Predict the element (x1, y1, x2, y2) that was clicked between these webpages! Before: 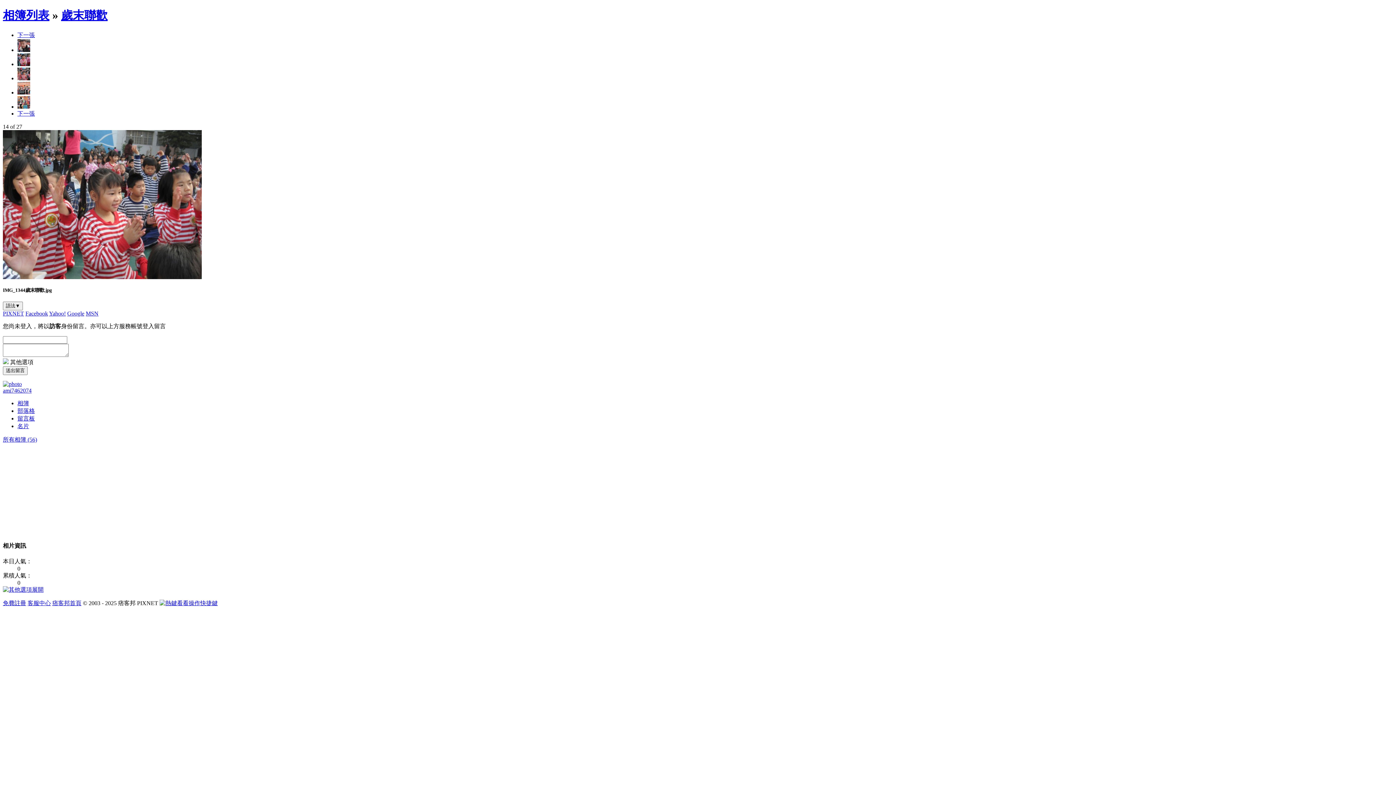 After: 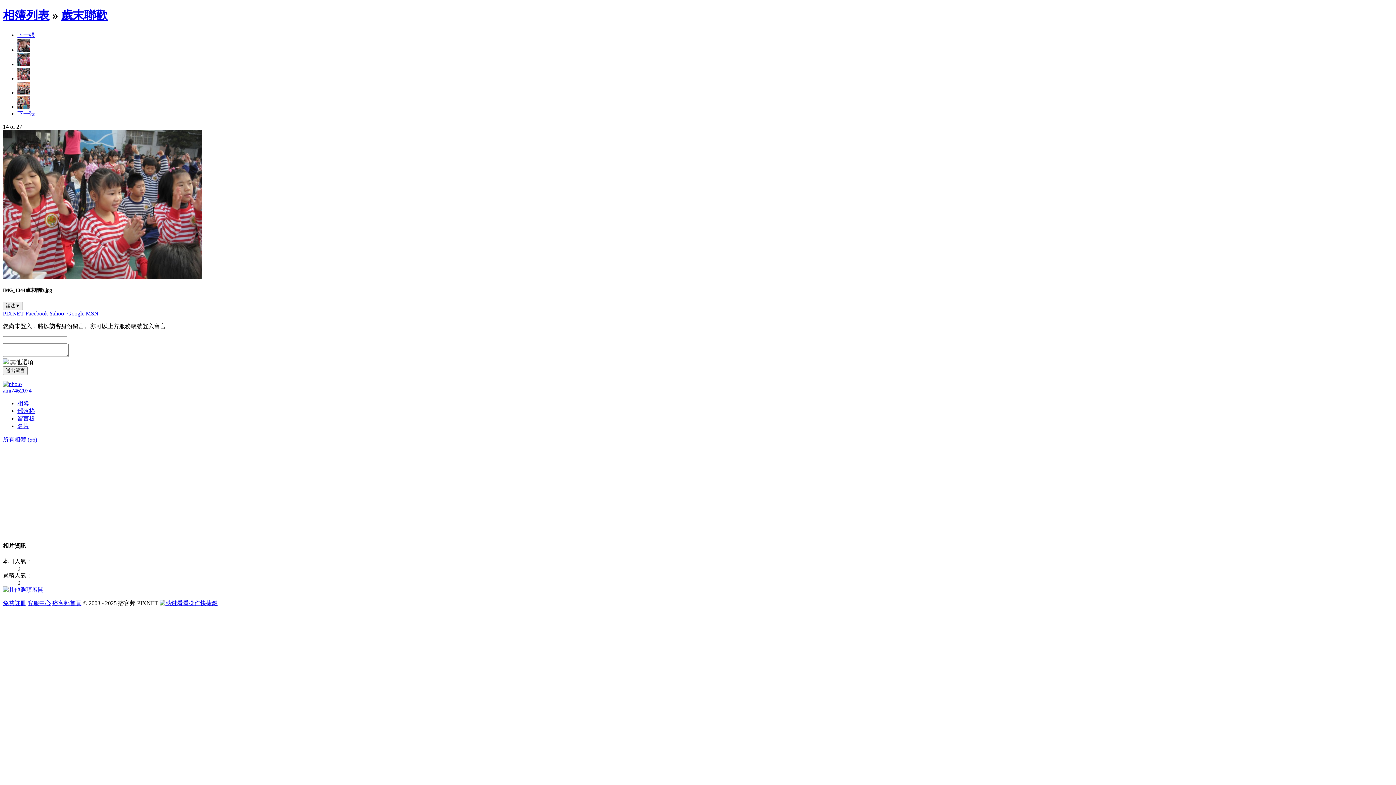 Action: bbox: (17, 110, 34, 116) label: 下一張